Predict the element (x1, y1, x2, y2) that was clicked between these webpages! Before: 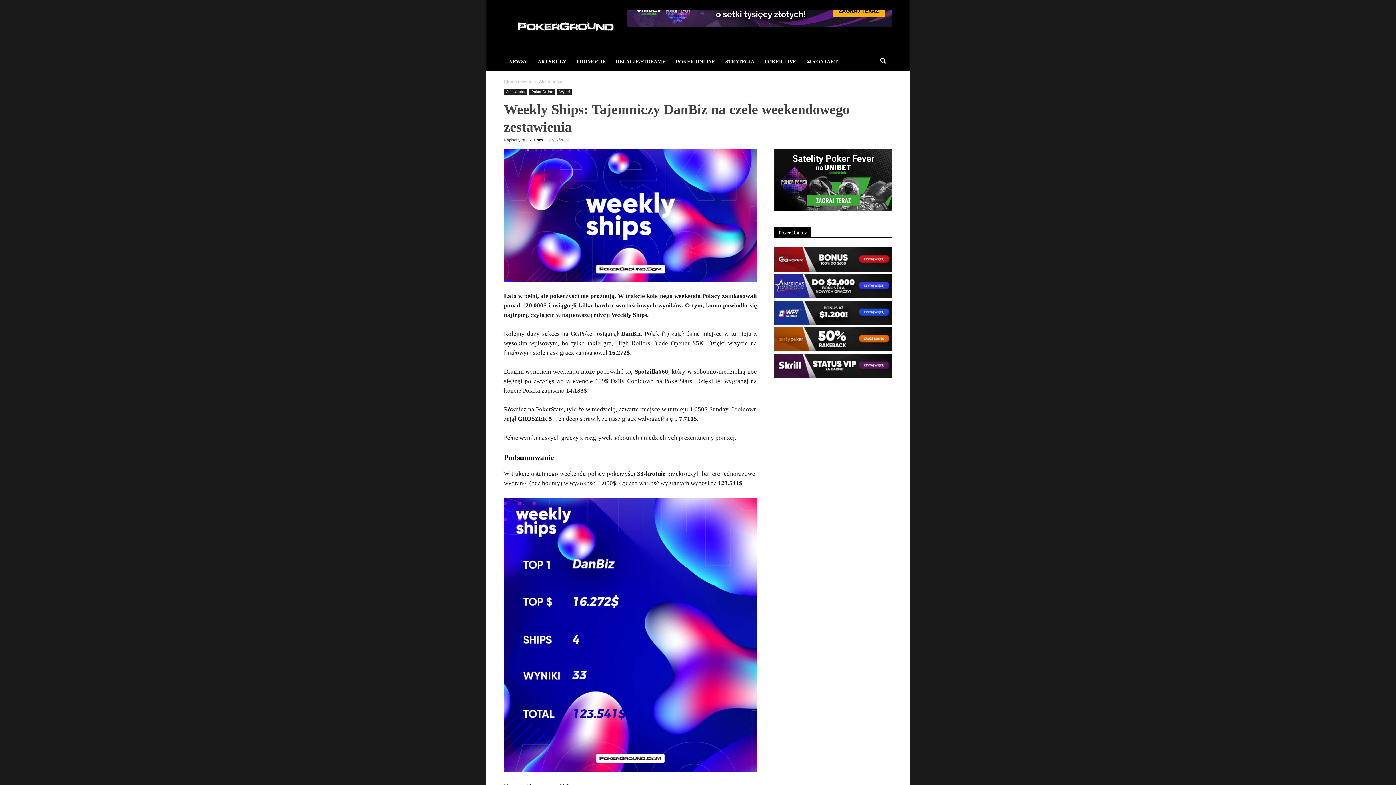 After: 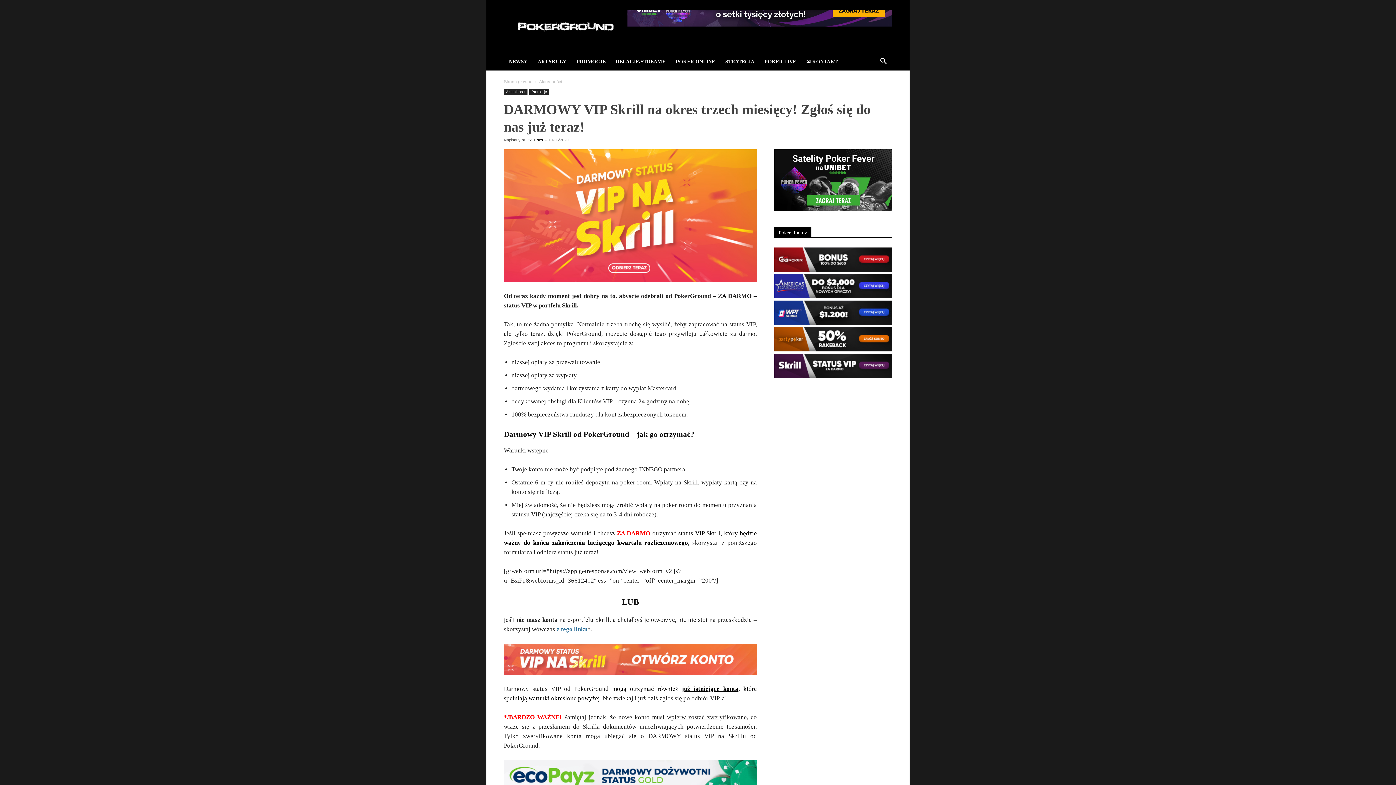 Action: bbox: (774, 373, 892, 379)